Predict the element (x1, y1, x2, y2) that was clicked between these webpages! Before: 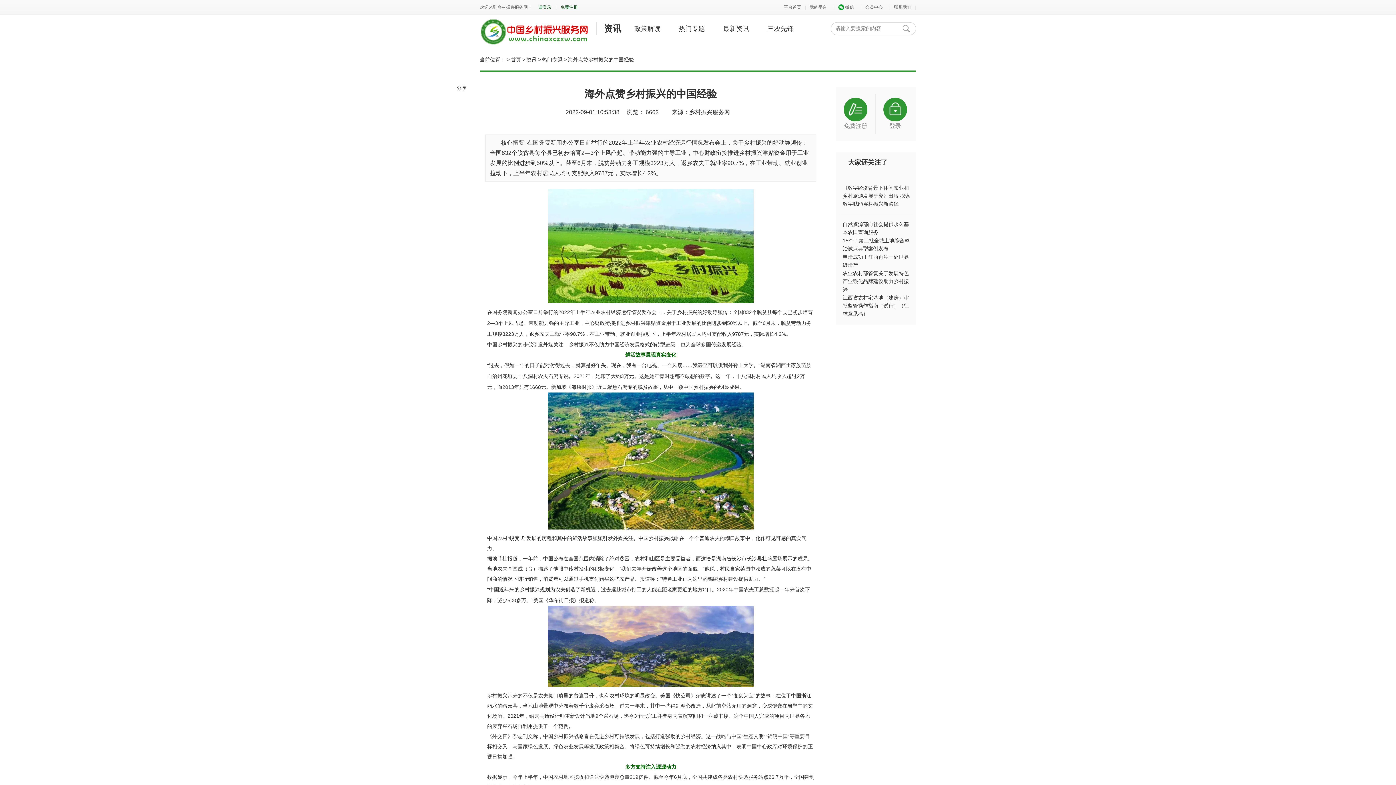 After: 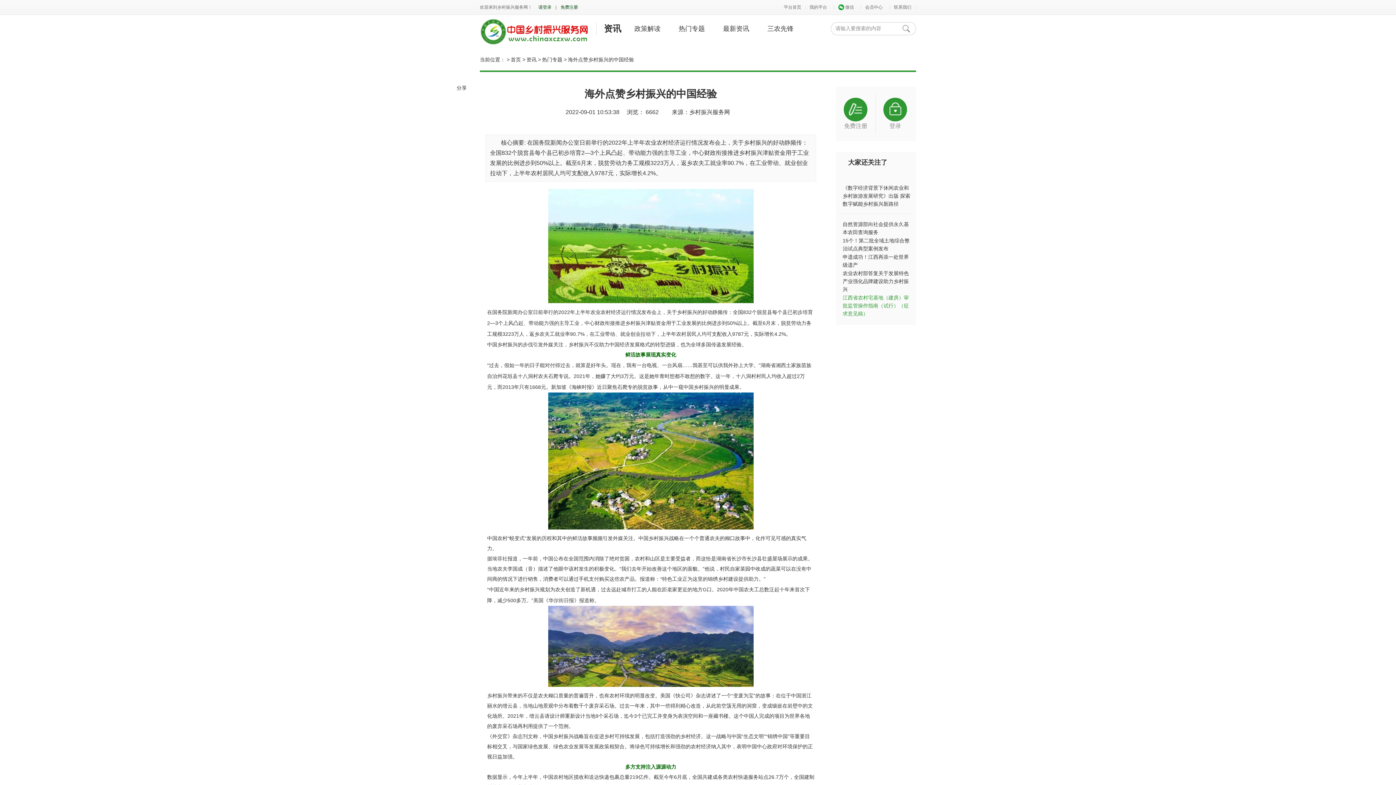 Action: bbox: (842, 293, 912, 317) label: 江西省农村宅基地（建房）审批监管操作指南（试行）（征求意见稿）